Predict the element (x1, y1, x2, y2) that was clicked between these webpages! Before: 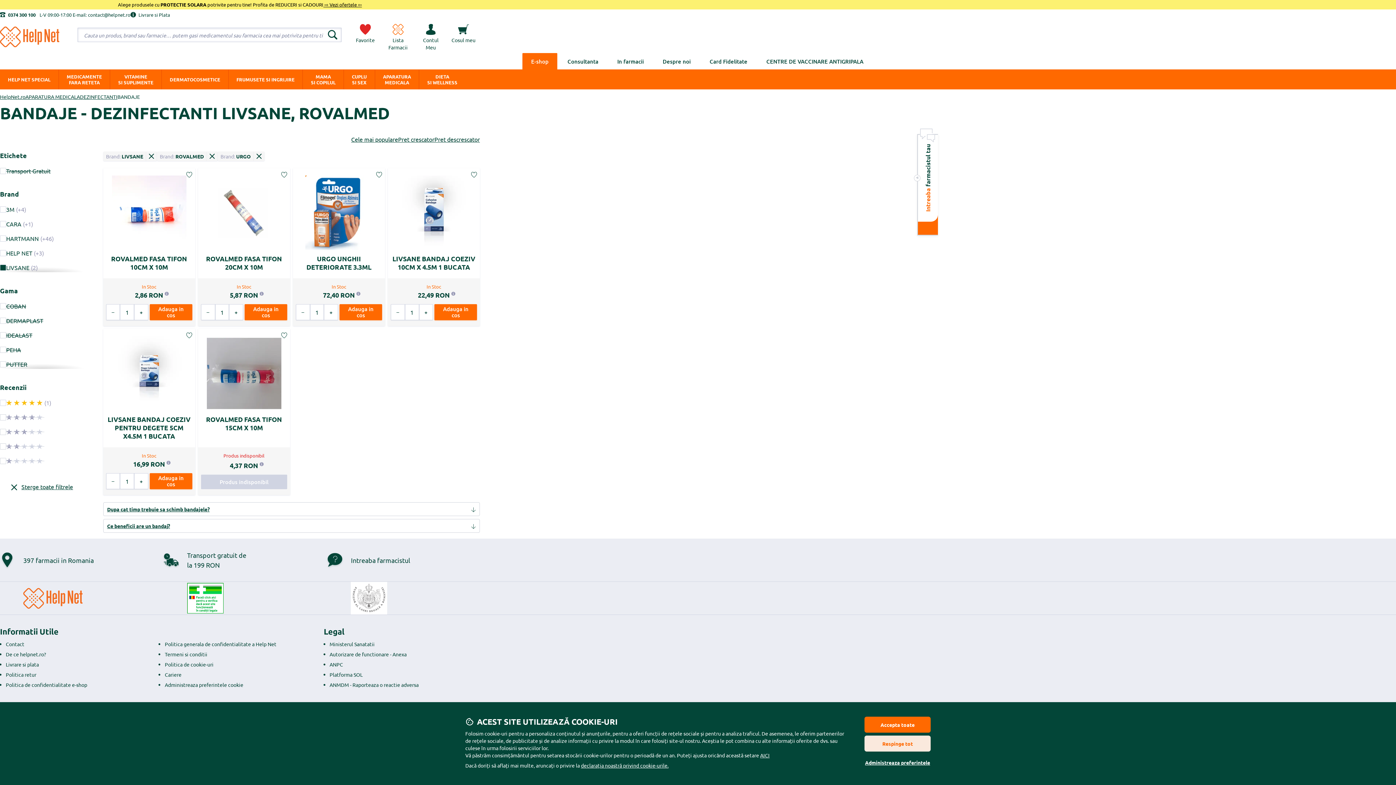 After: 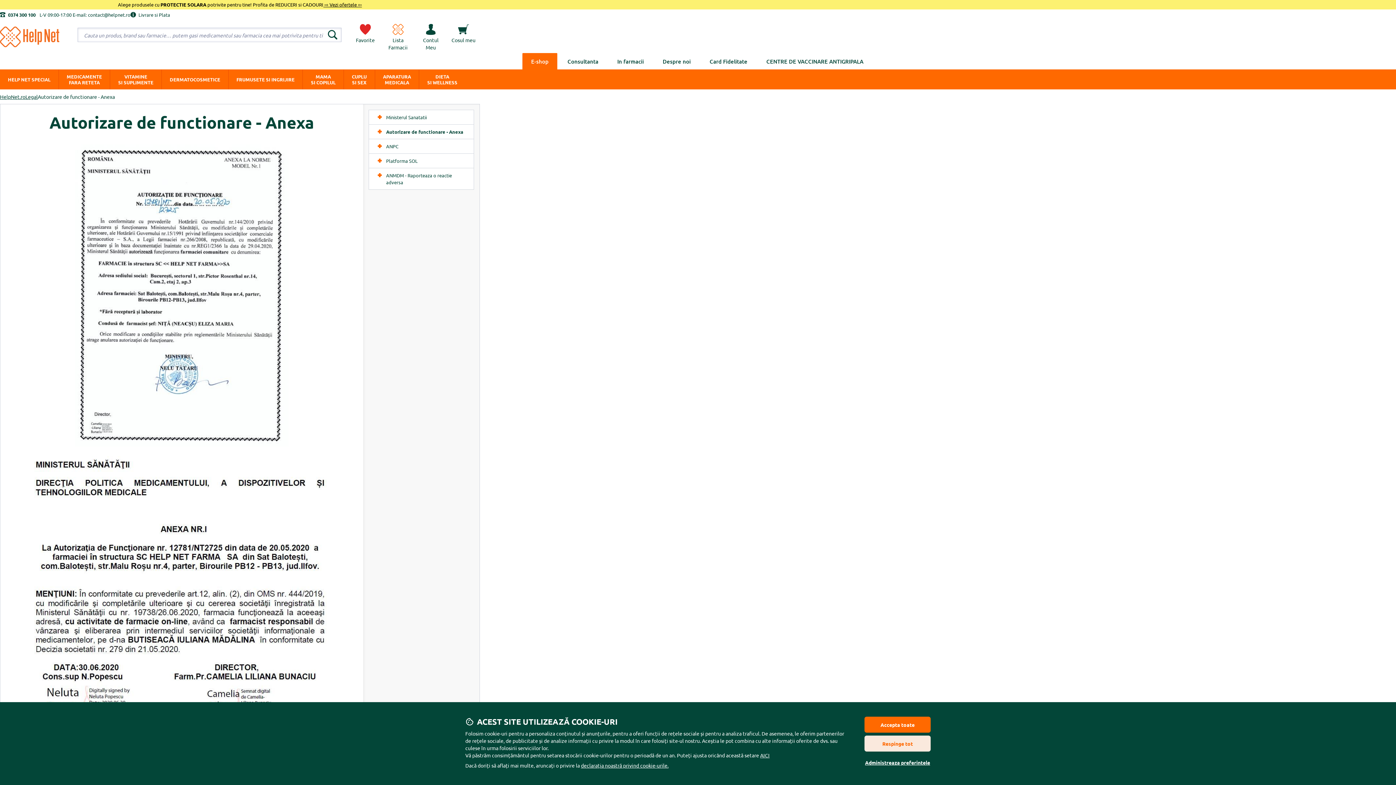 Action: label: Autorizare de functionare - Anexa bbox: (329, 651, 406, 657)